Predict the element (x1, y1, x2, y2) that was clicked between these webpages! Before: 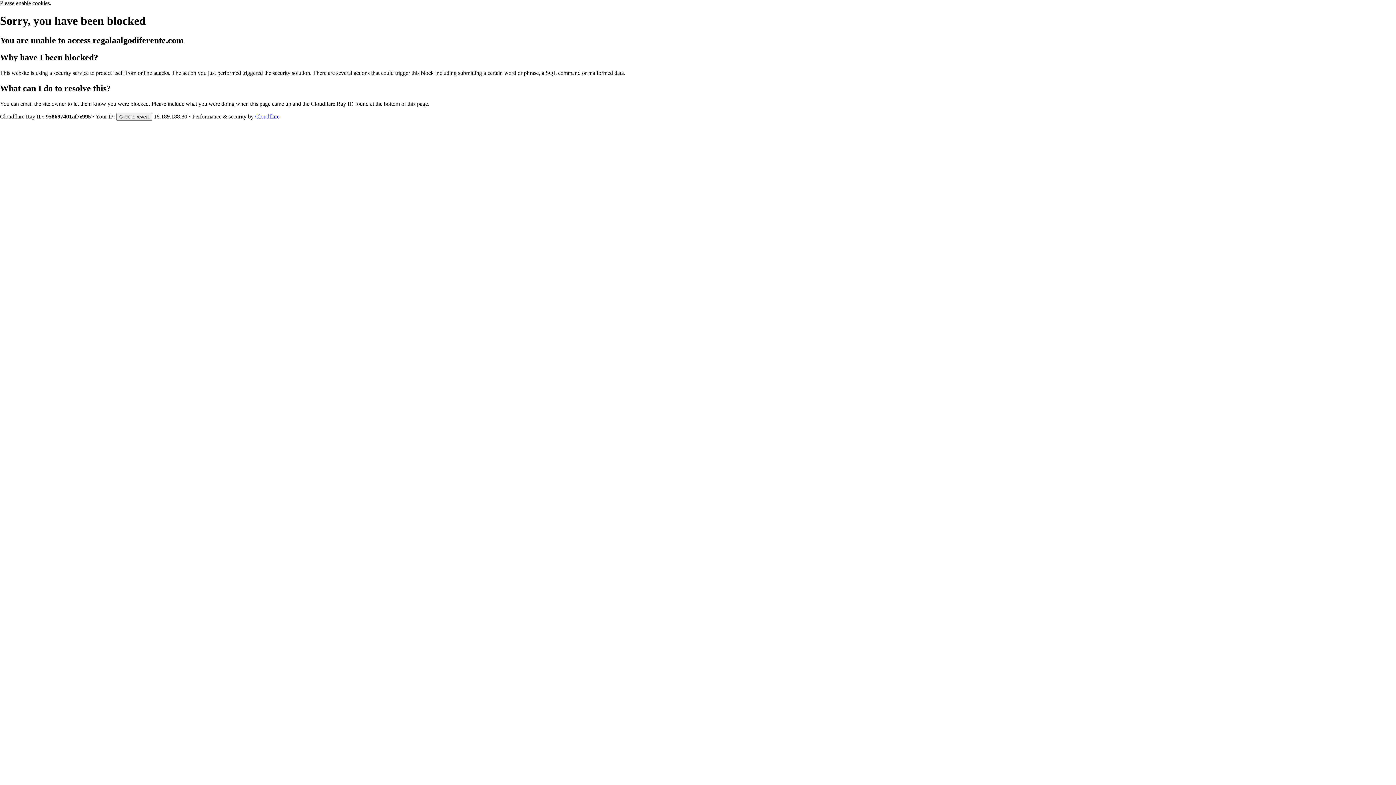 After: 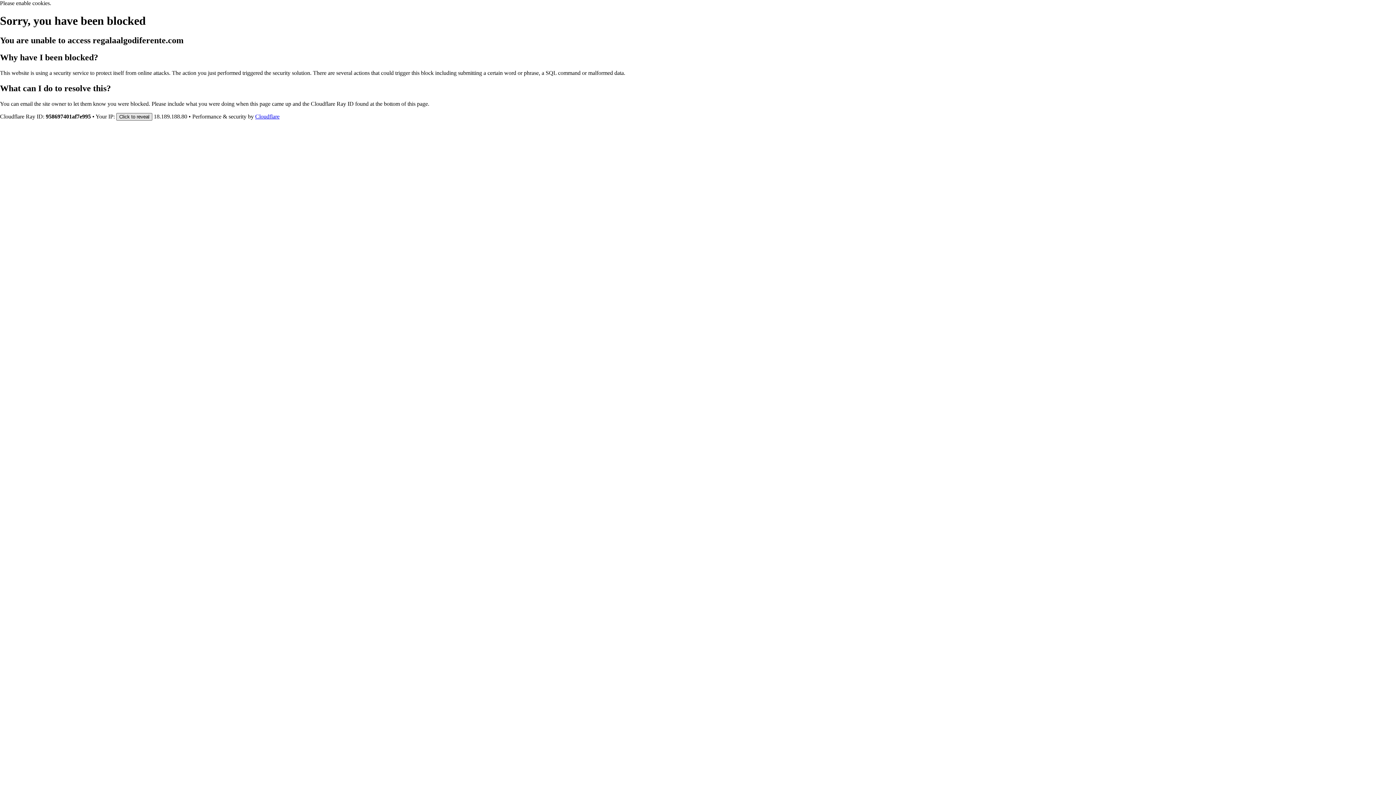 Action: label: Click to reveal bbox: (116, 112, 152, 120)